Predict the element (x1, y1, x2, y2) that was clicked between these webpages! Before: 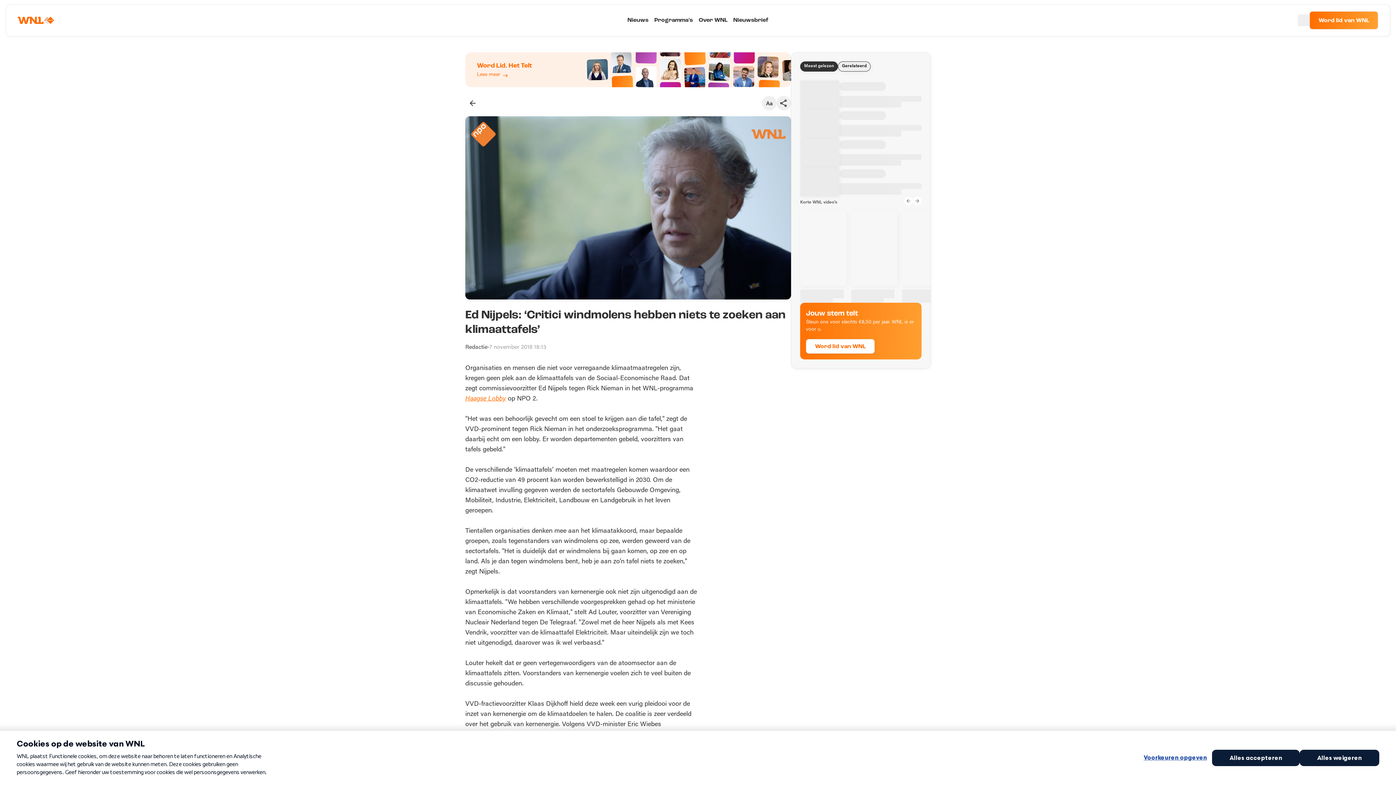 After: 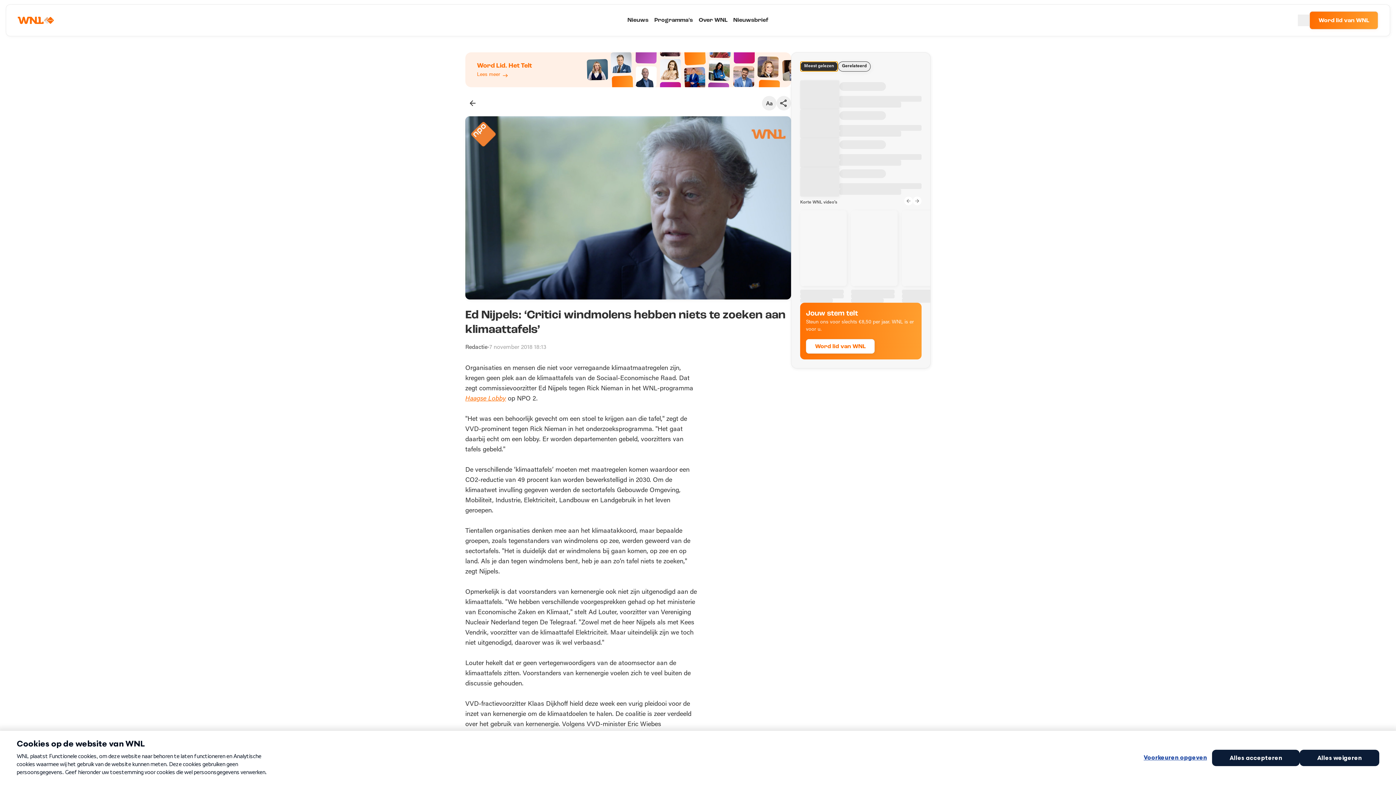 Action: bbox: (800, 61, 838, 71) label: Meest gelezen